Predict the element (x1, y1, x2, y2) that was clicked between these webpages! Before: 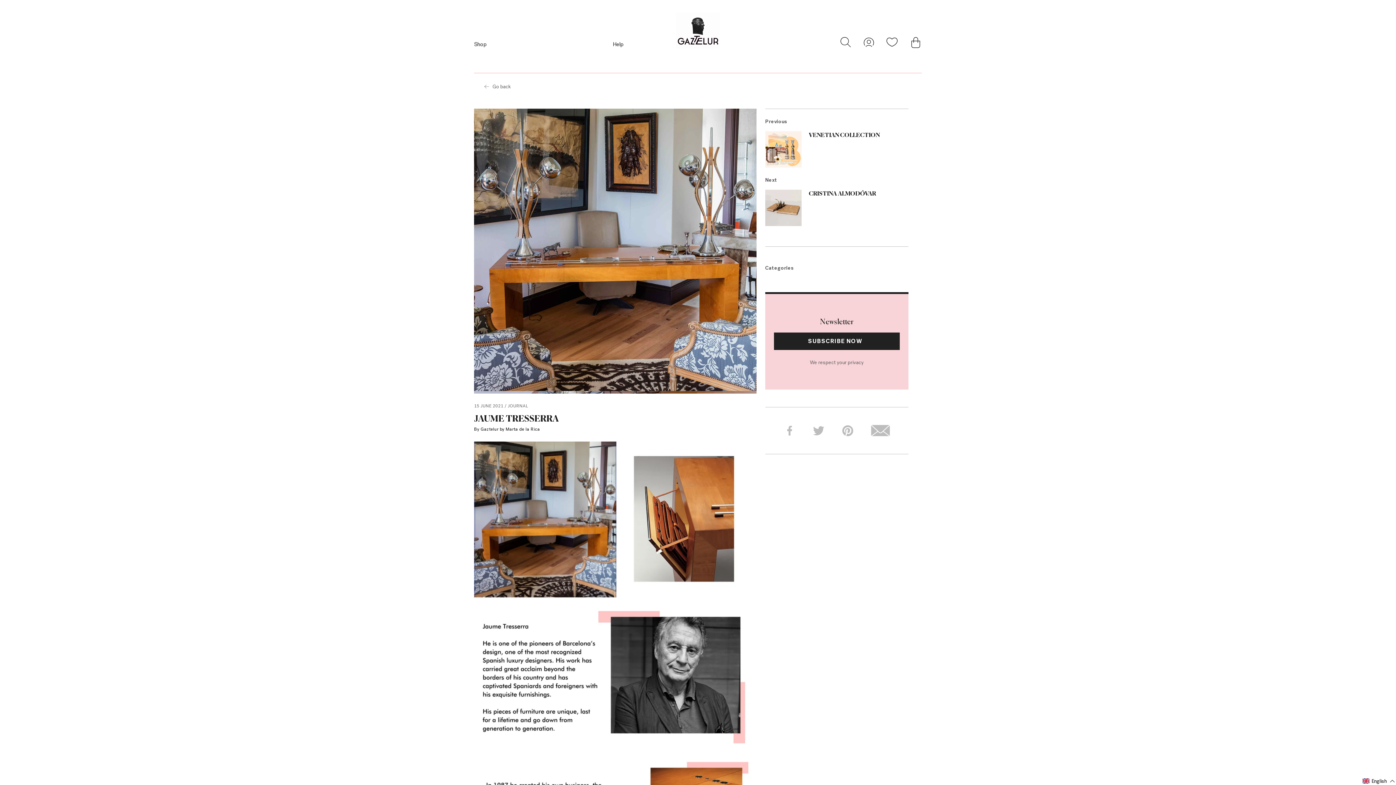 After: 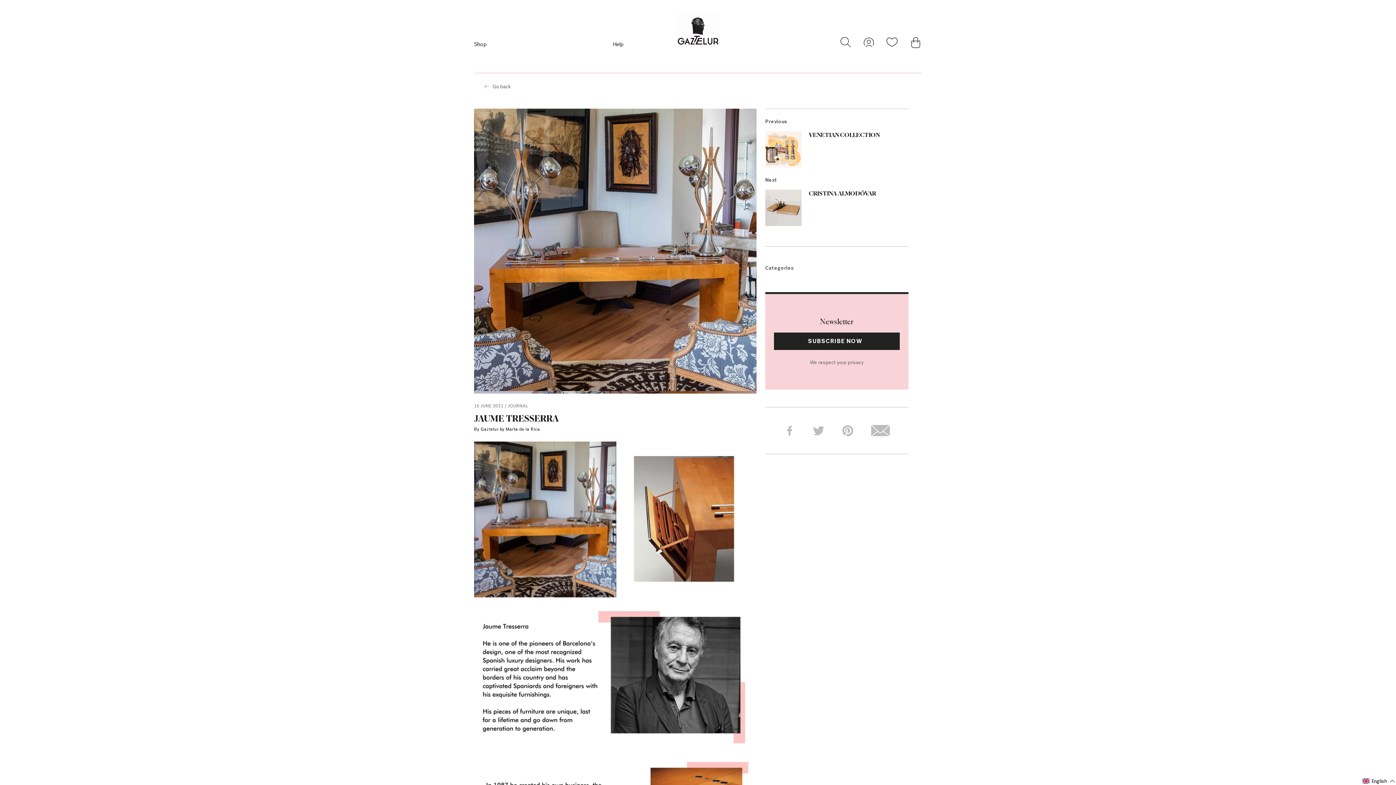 Action: bbox: (784, 425, 795, 436)